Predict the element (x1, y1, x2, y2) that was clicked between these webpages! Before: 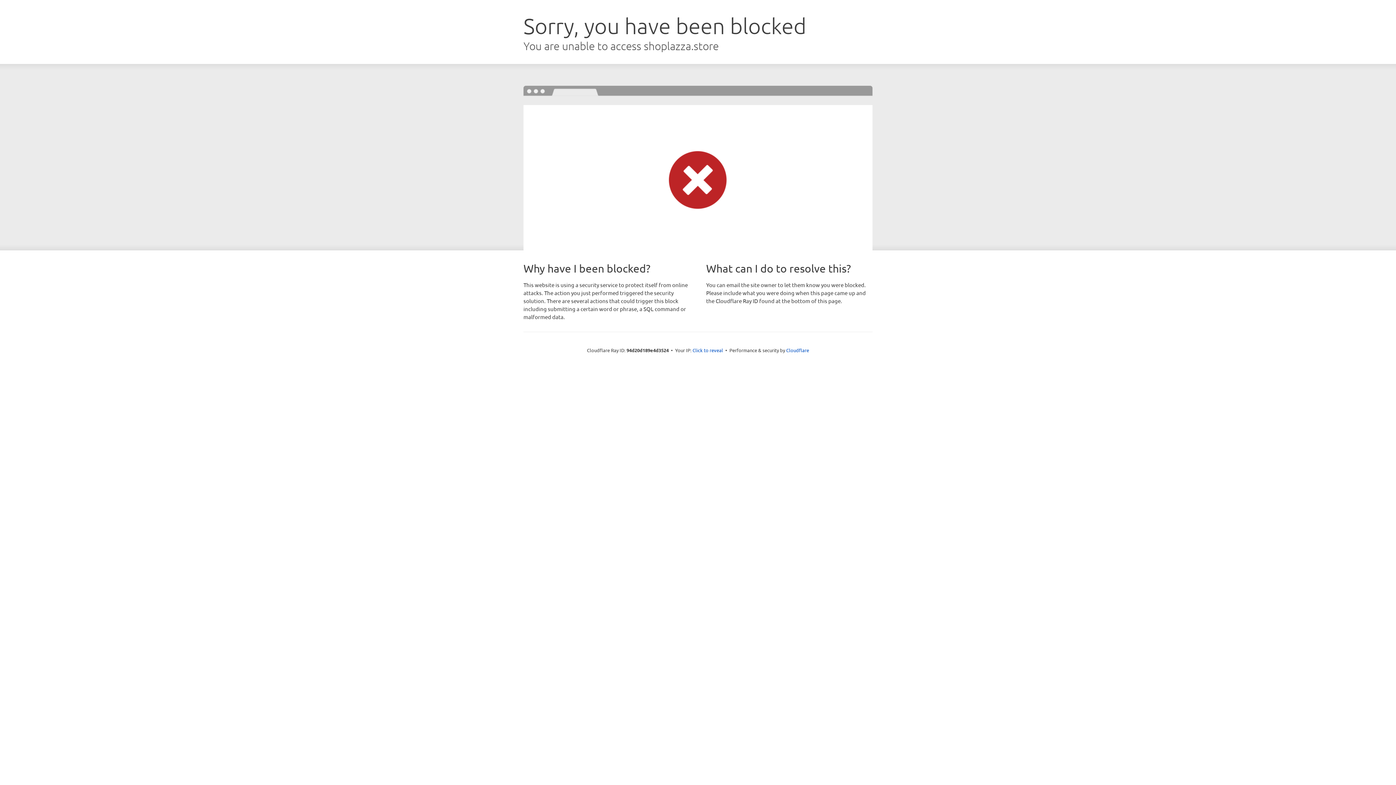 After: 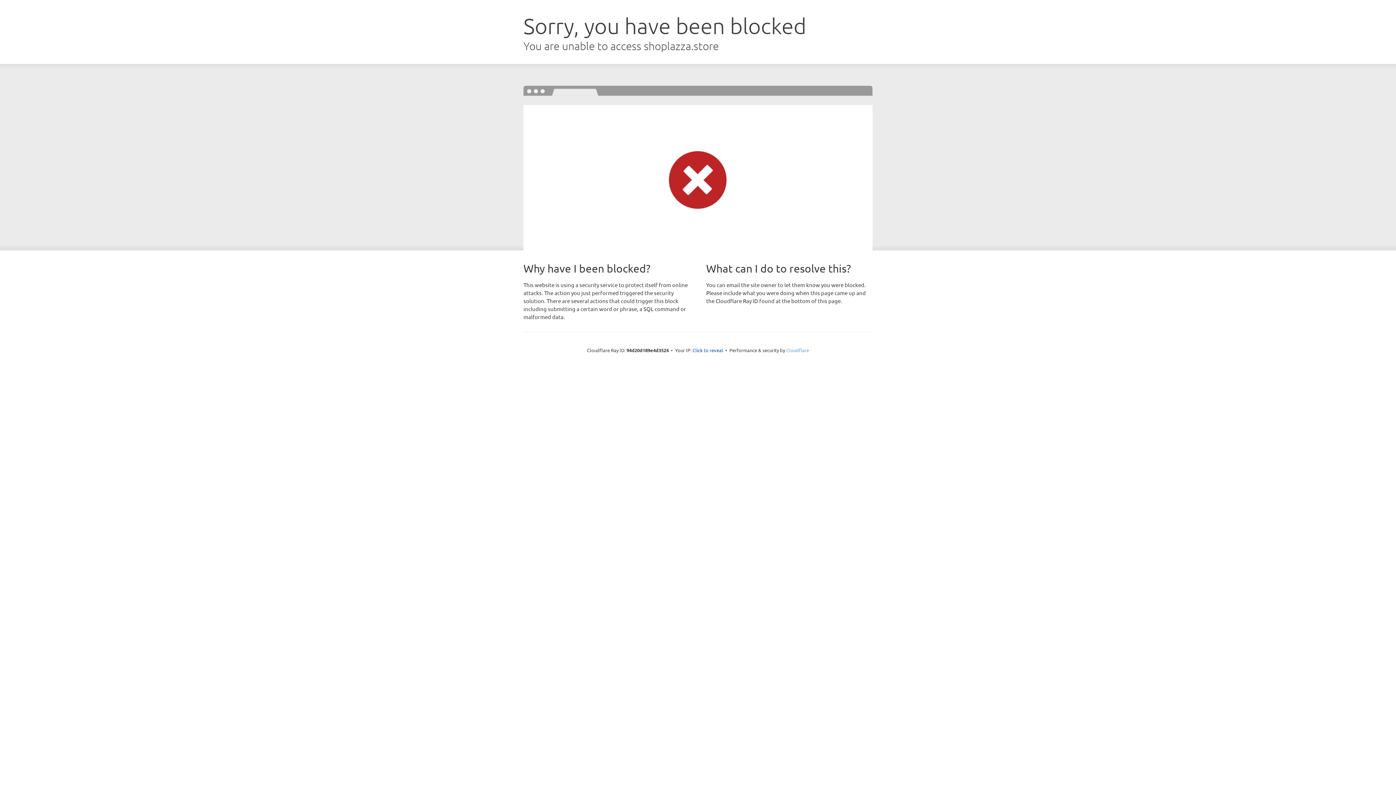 Action: bbox: (786, 347, 809, 353) label: Cloudflare